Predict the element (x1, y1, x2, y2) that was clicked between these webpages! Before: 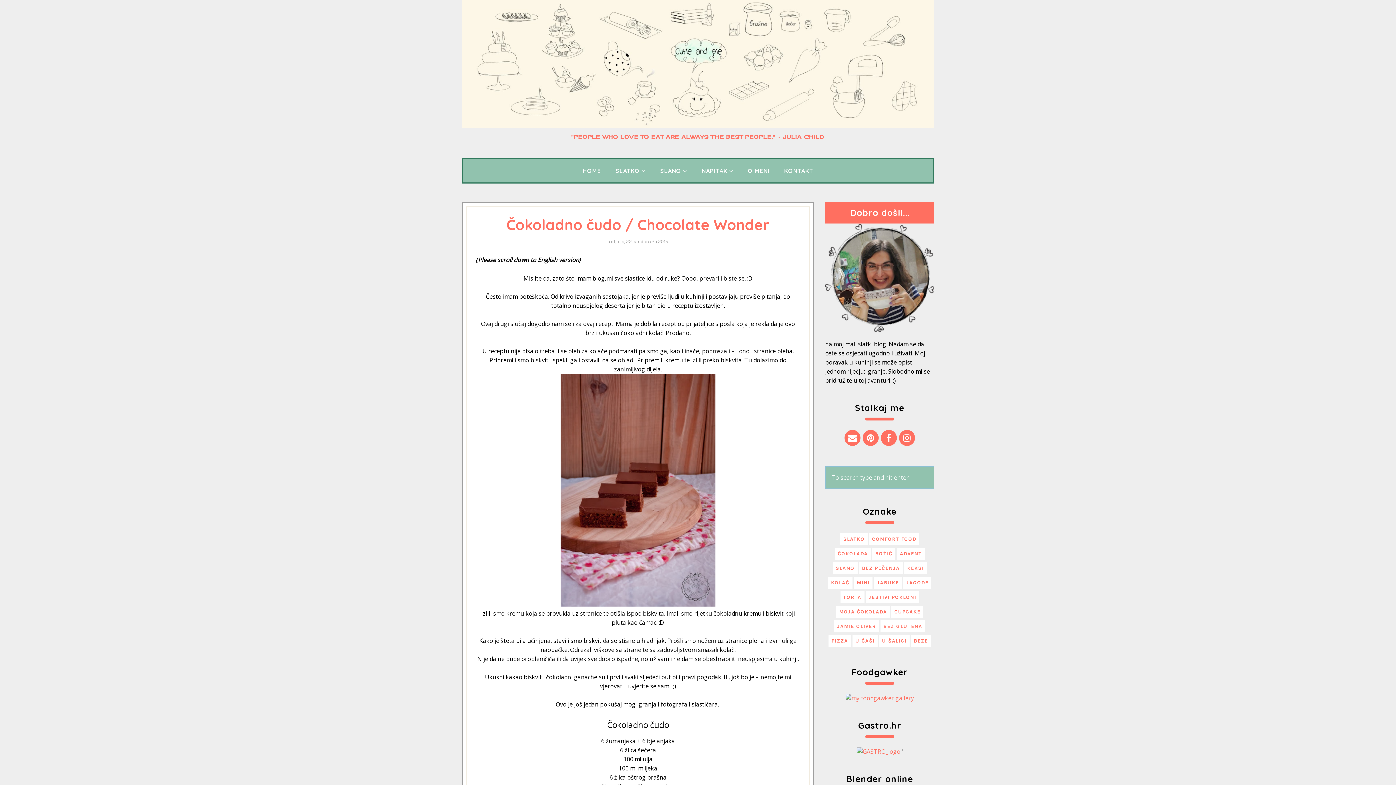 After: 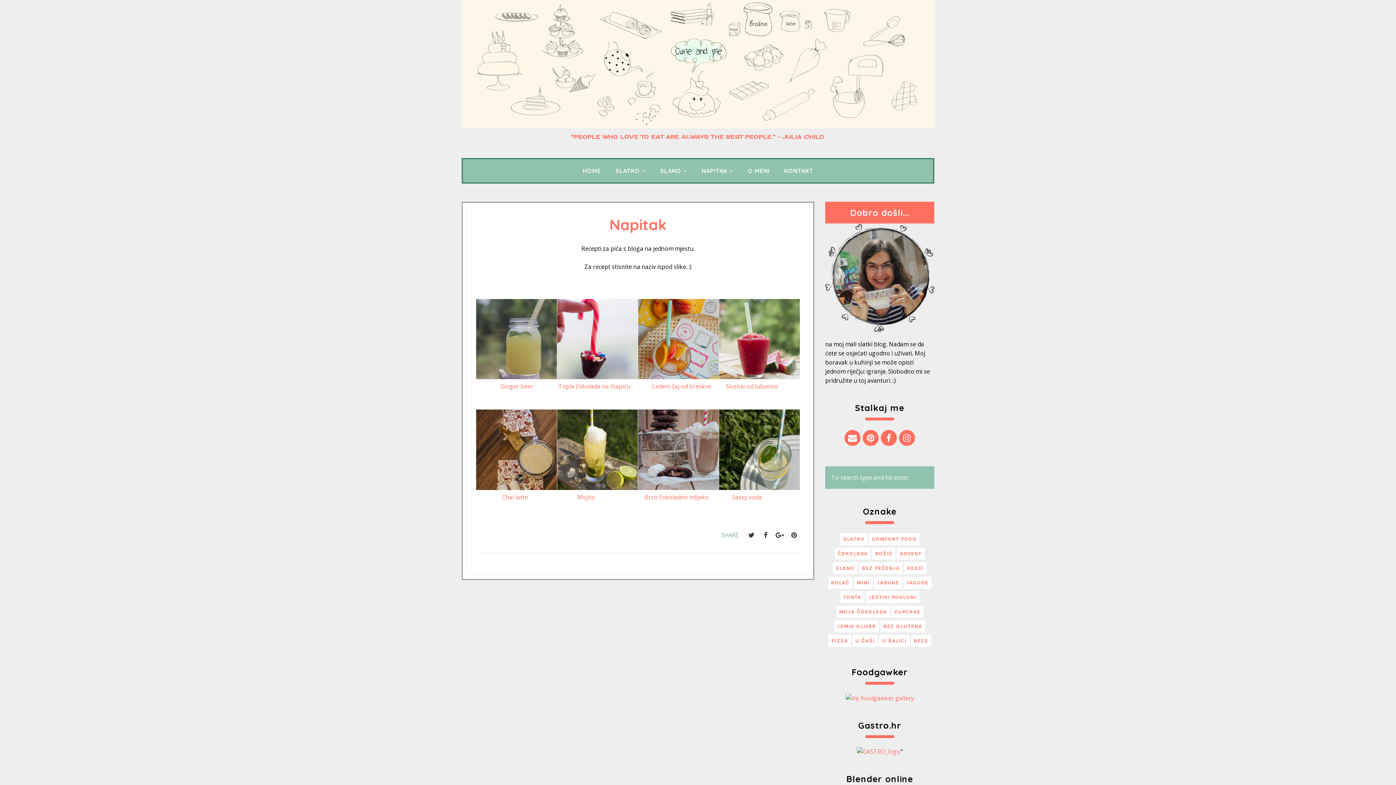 Action: label: NAPITAK bbox: (694, 163, 740, 178)